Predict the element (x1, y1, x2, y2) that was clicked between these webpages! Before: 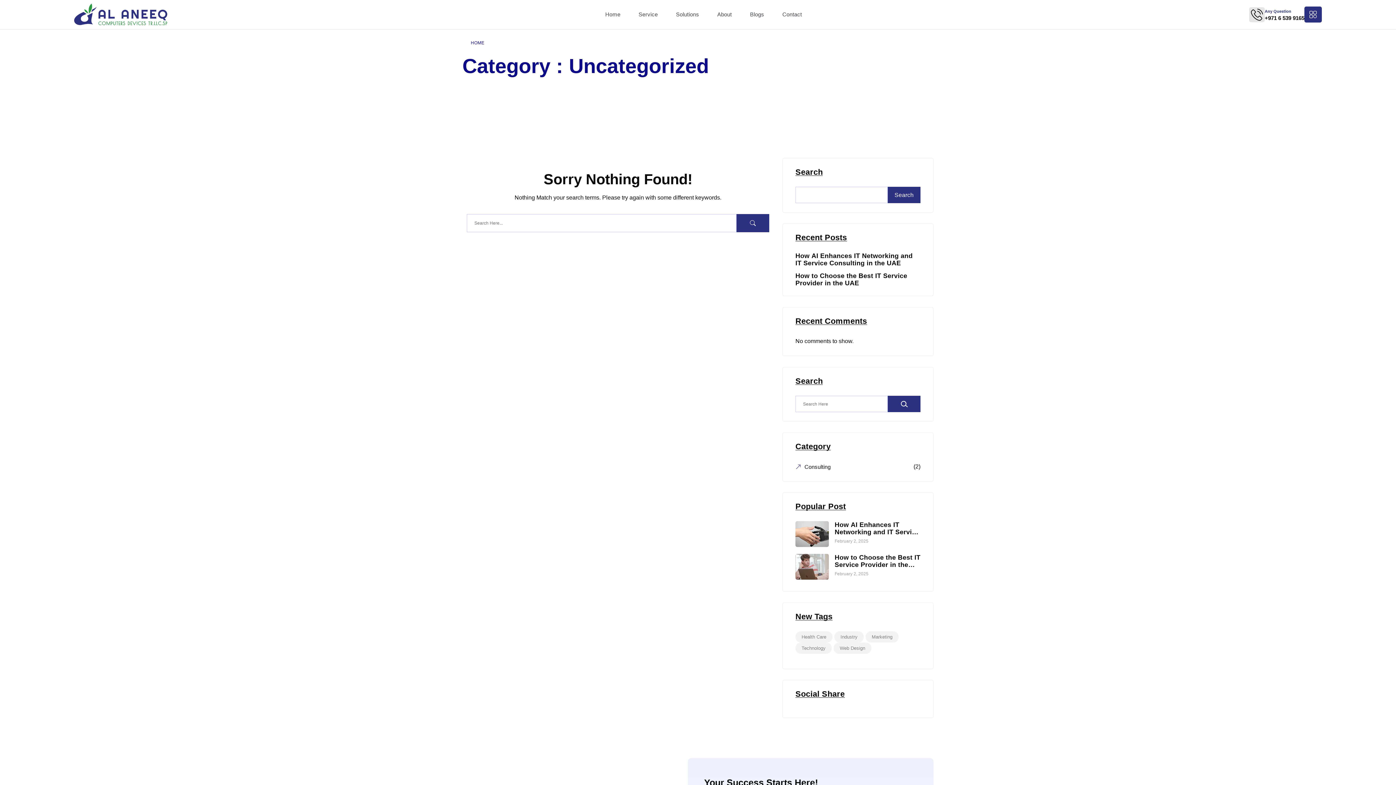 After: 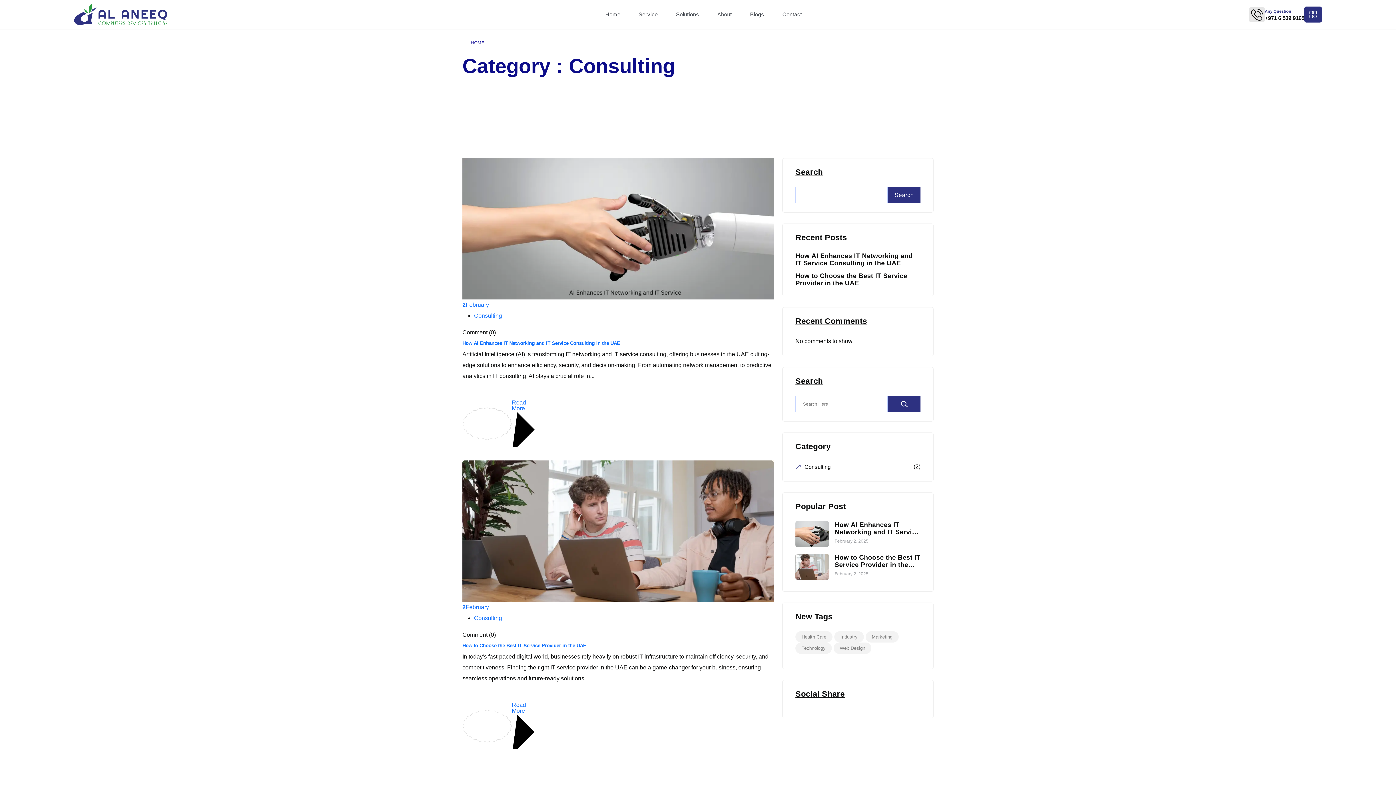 Action: bbox: (804, 464, 913, 469) label: Consulting